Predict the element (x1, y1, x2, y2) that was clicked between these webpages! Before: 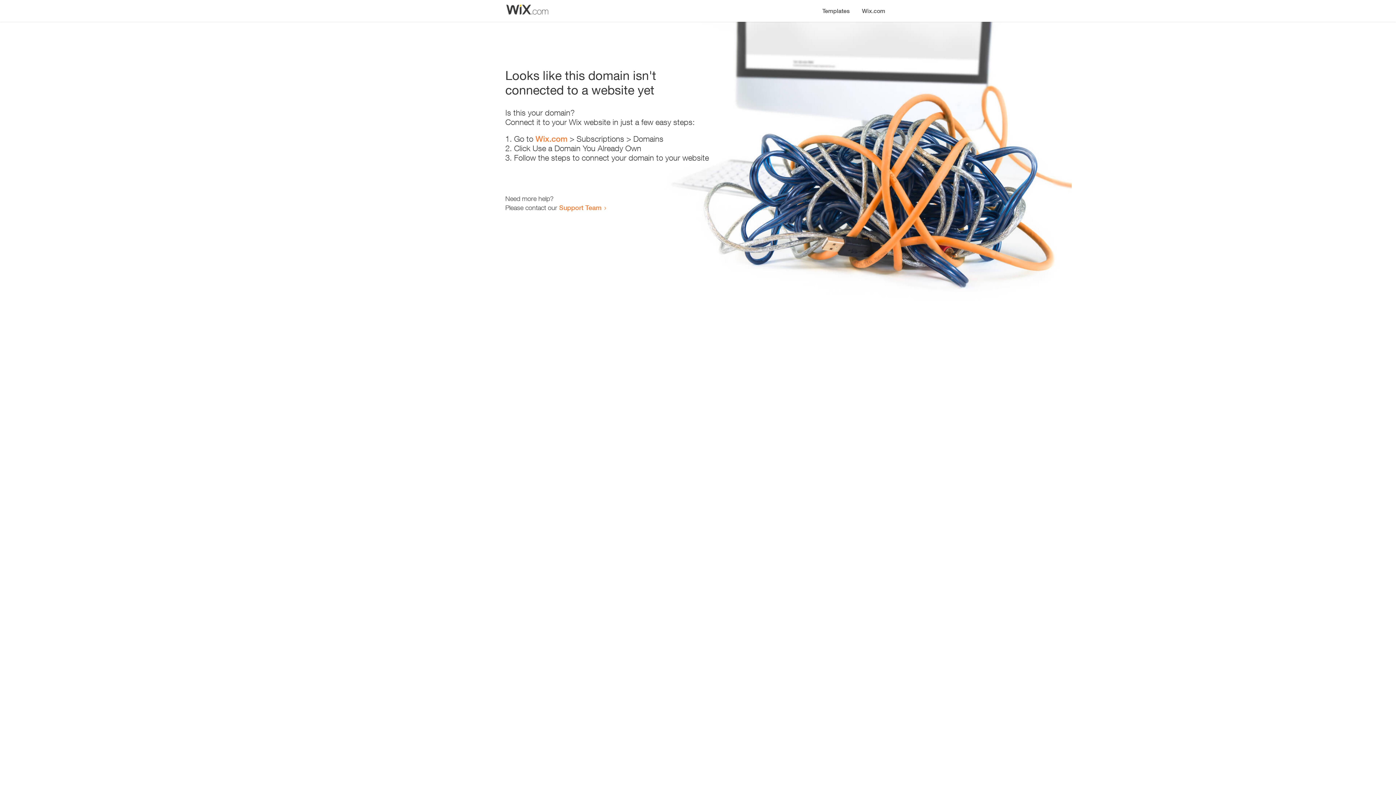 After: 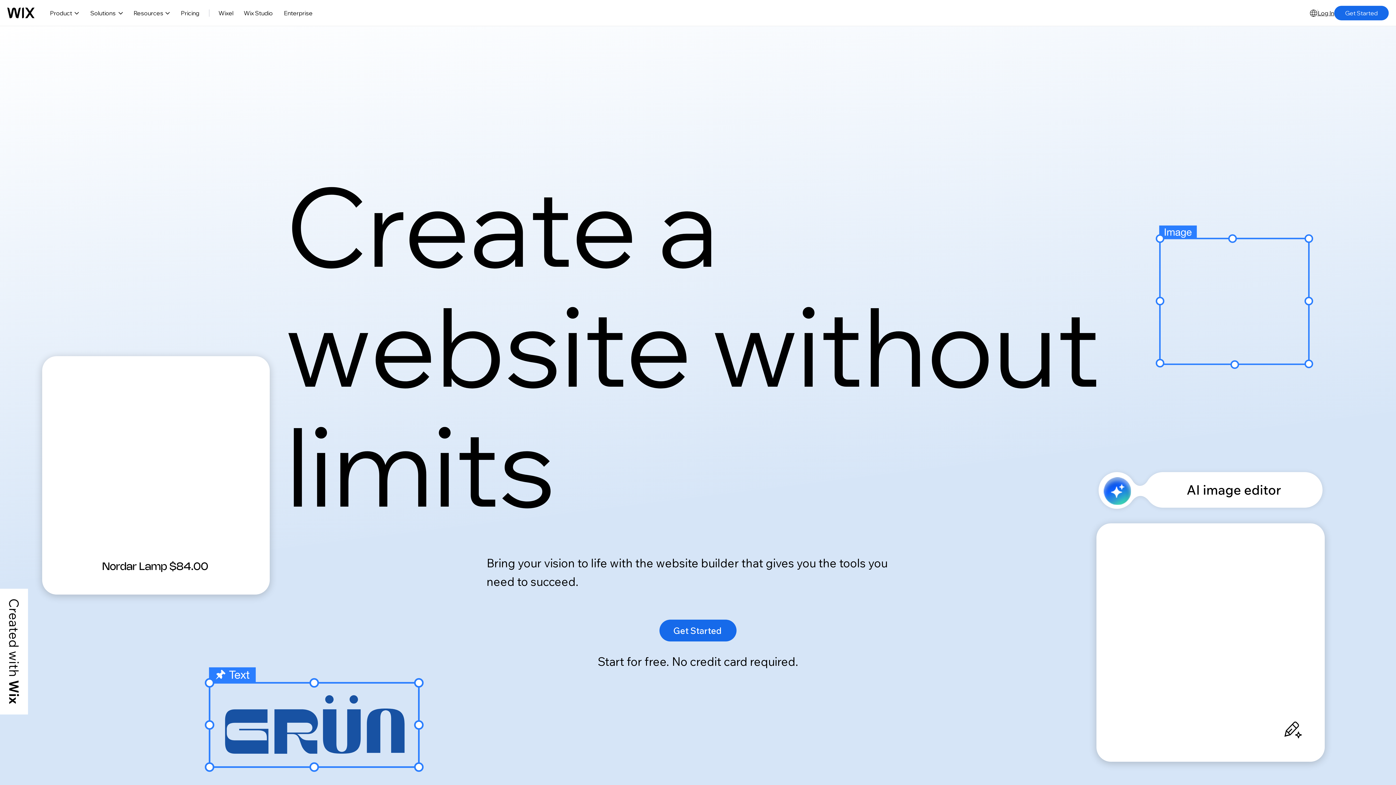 Action: label: Wix.com bbox: (535, 134, 567, 143)